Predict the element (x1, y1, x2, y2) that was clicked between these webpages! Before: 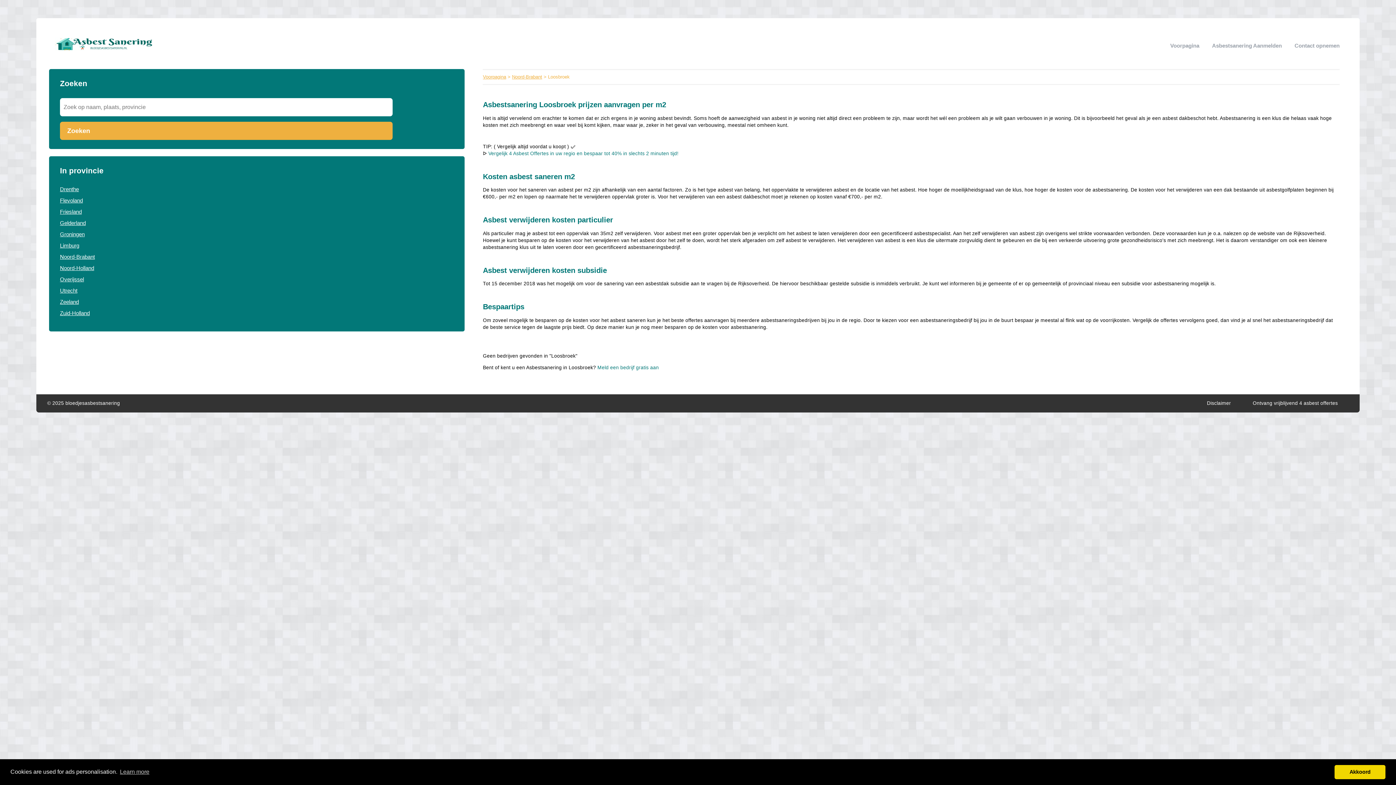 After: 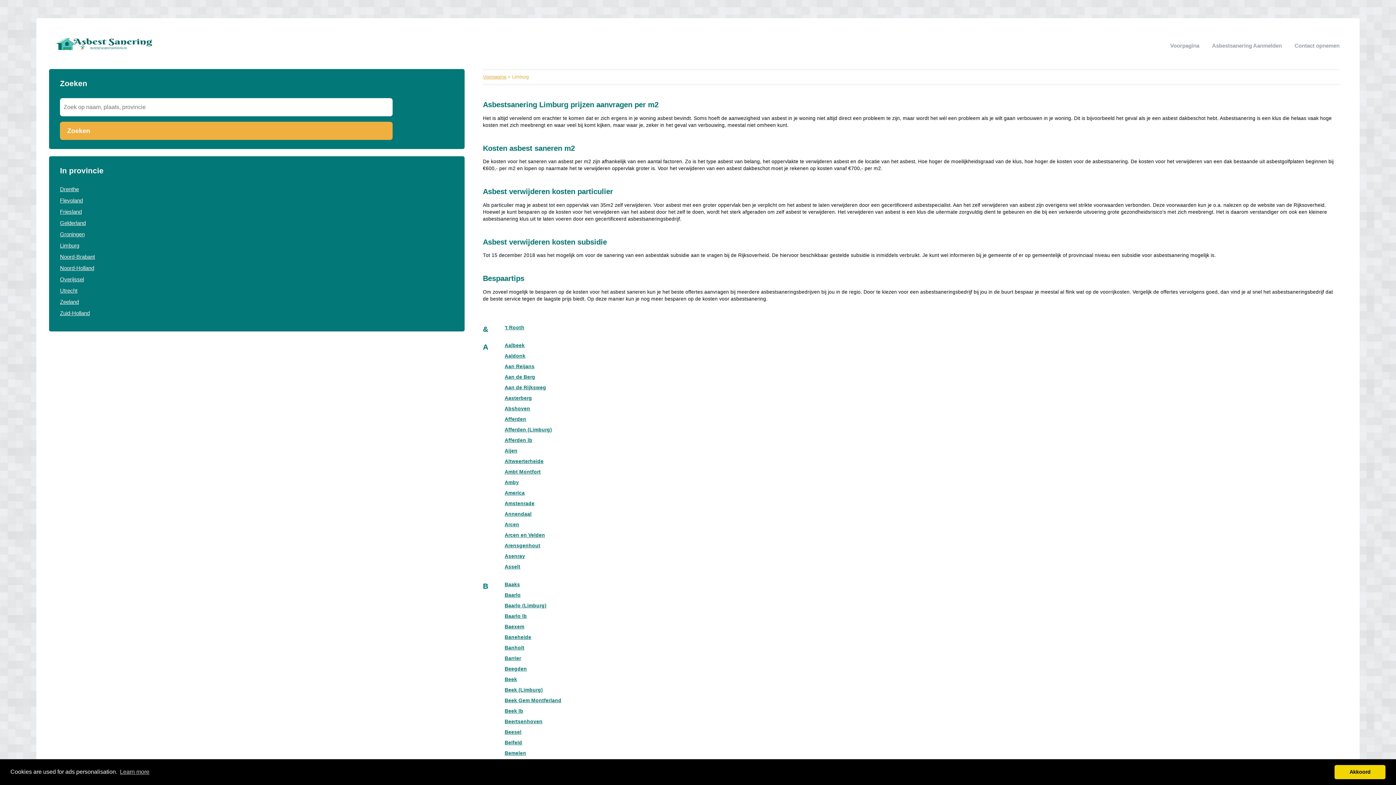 Action: bbox: (60, 242, 79, 248) label: Limburg